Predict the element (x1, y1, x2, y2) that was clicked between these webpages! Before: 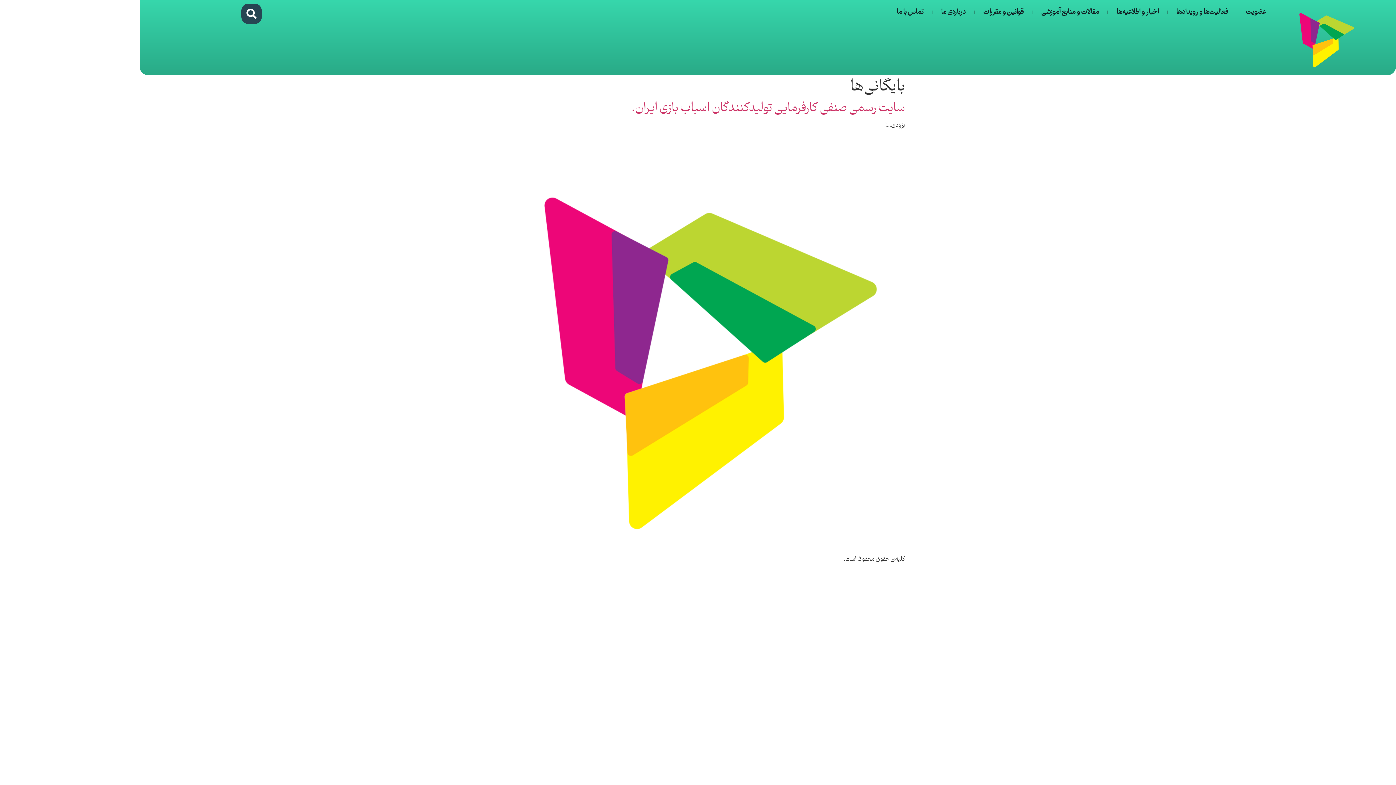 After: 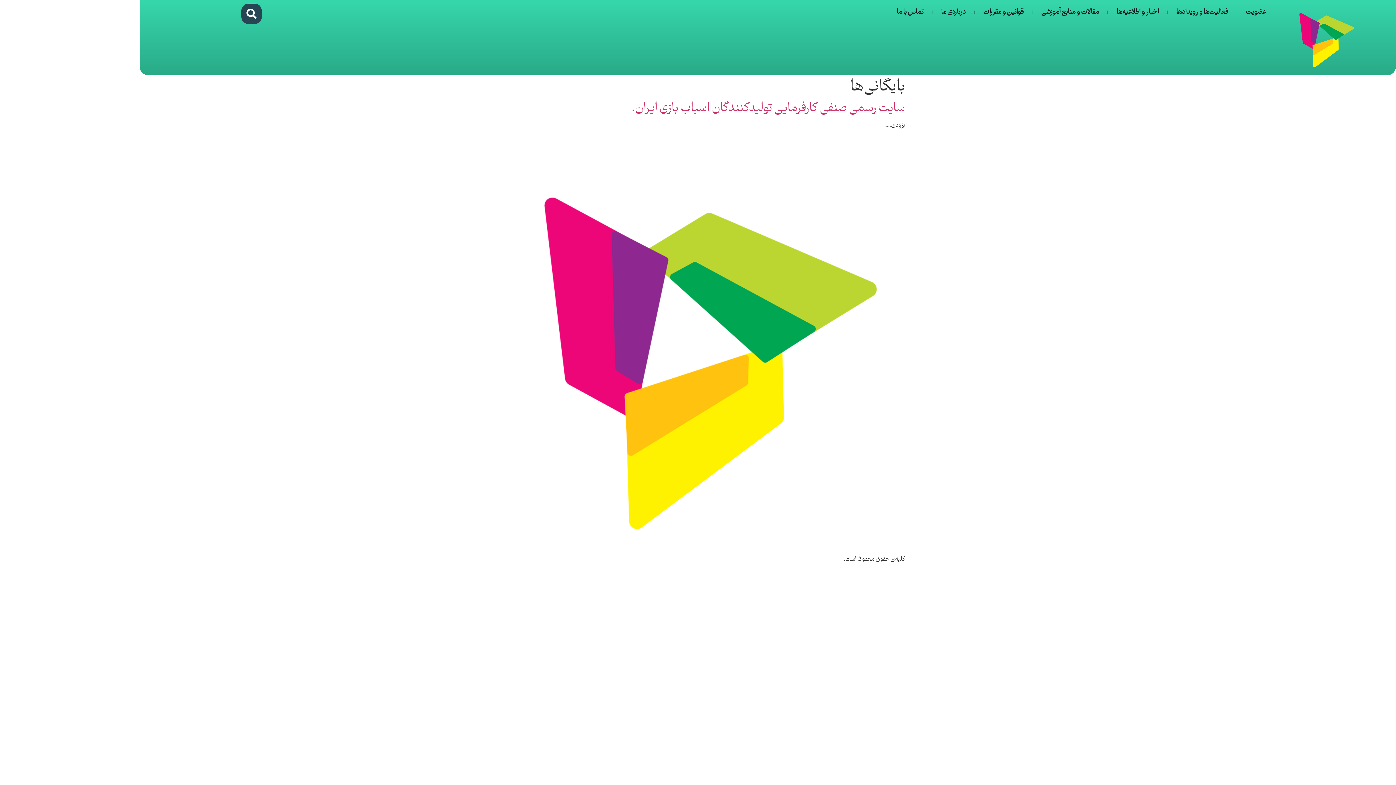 Action: bbox: (490, 140, 905, 555)